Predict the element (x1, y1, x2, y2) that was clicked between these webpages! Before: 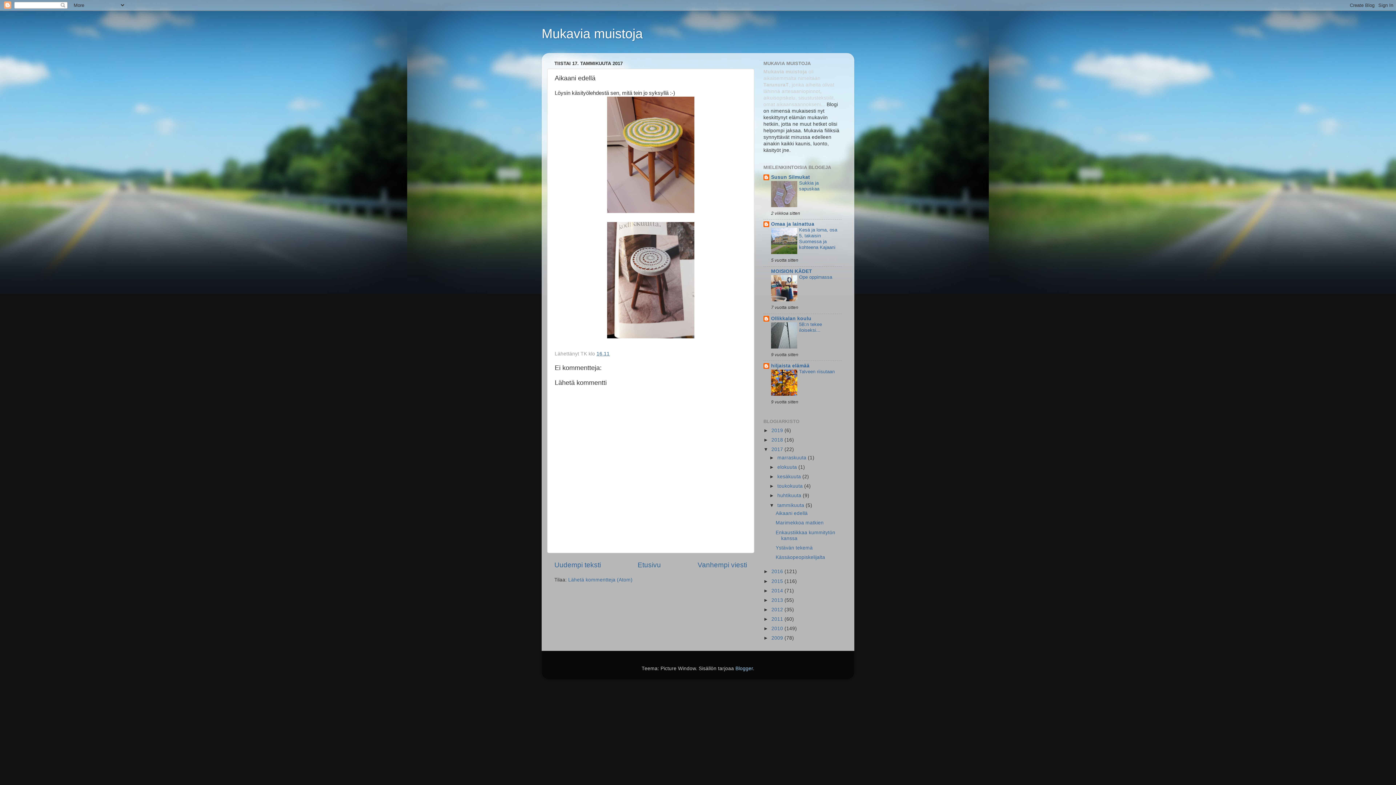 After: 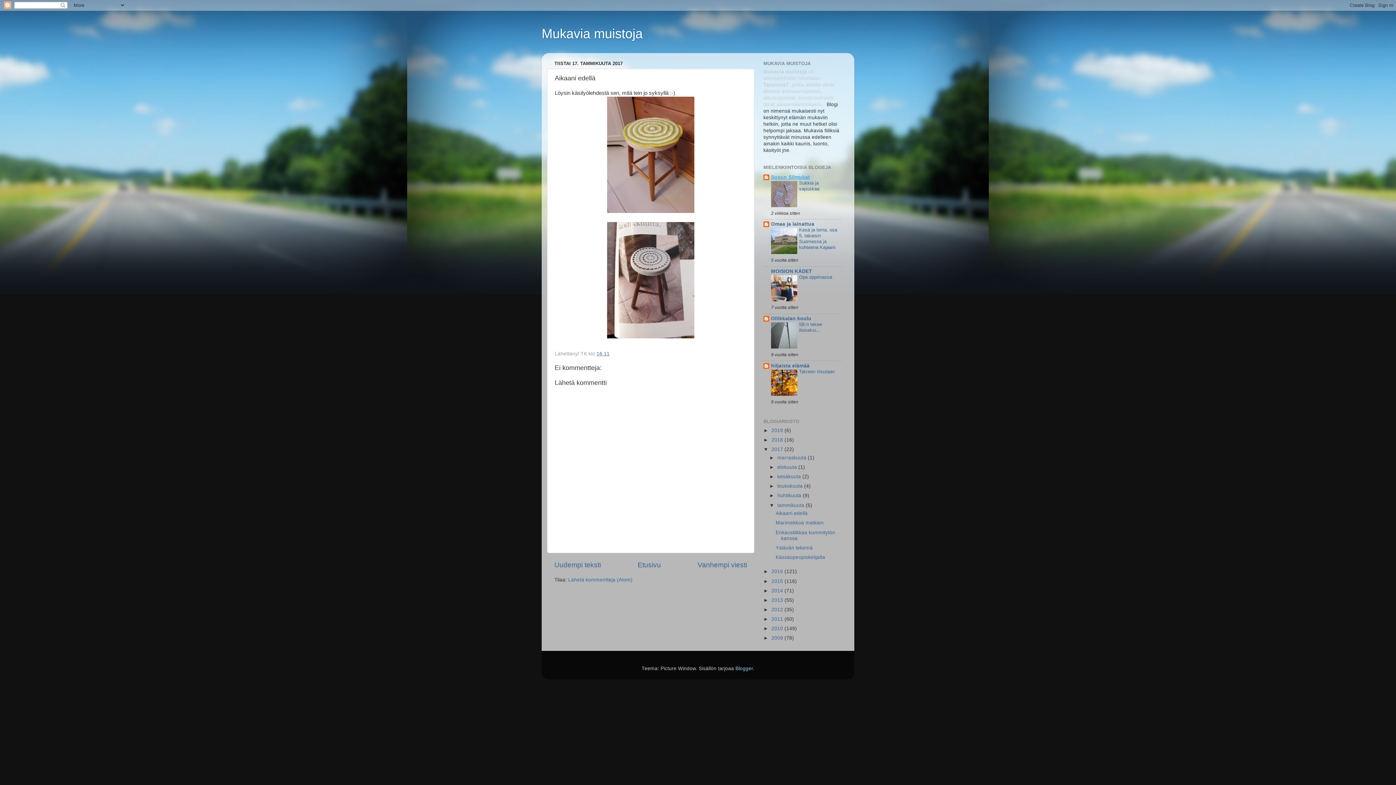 Action: bbox: (771, 174, 810, 179) label: Susun Silmukat